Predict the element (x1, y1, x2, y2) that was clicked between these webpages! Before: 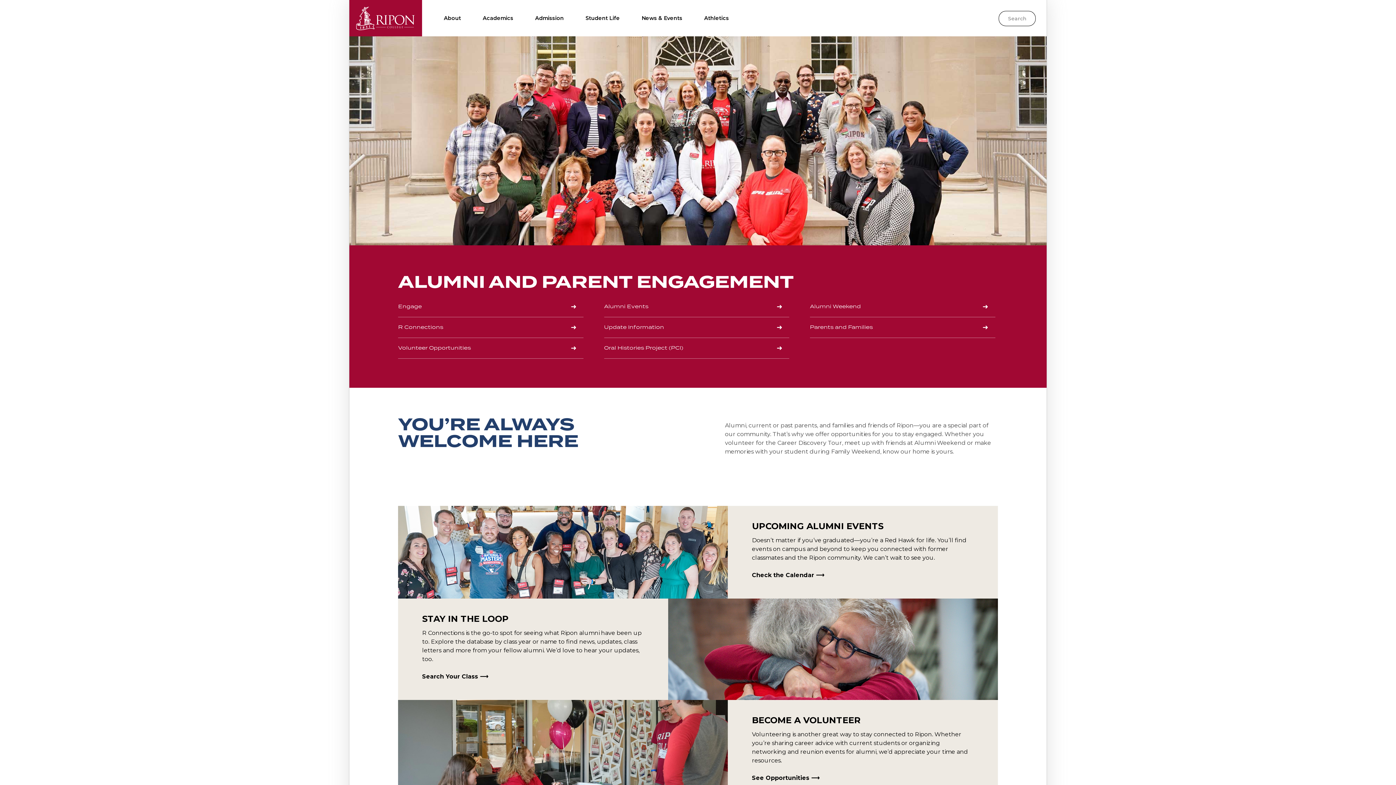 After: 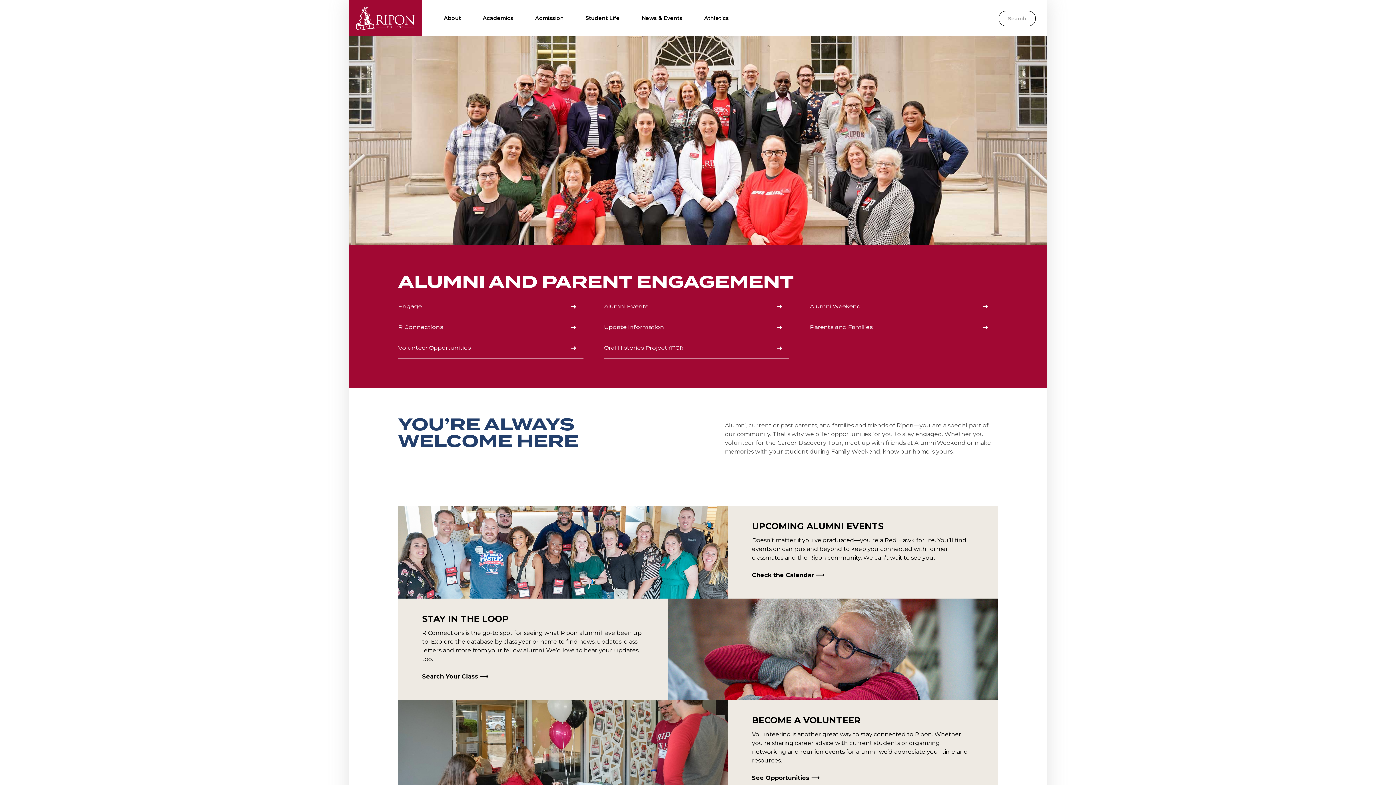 Action: label:  
UPCOMING ALUMNI EVENTS

Doesn’t matter if you’ve graduated—you’re a Red Hawk for life. You’ll find events on campus and beyond to keep you connected with former classmates and the Ripon community. We can’t wait to see you.

Check the Calendar ⟶ bbox: (398, 506, 998, 599)